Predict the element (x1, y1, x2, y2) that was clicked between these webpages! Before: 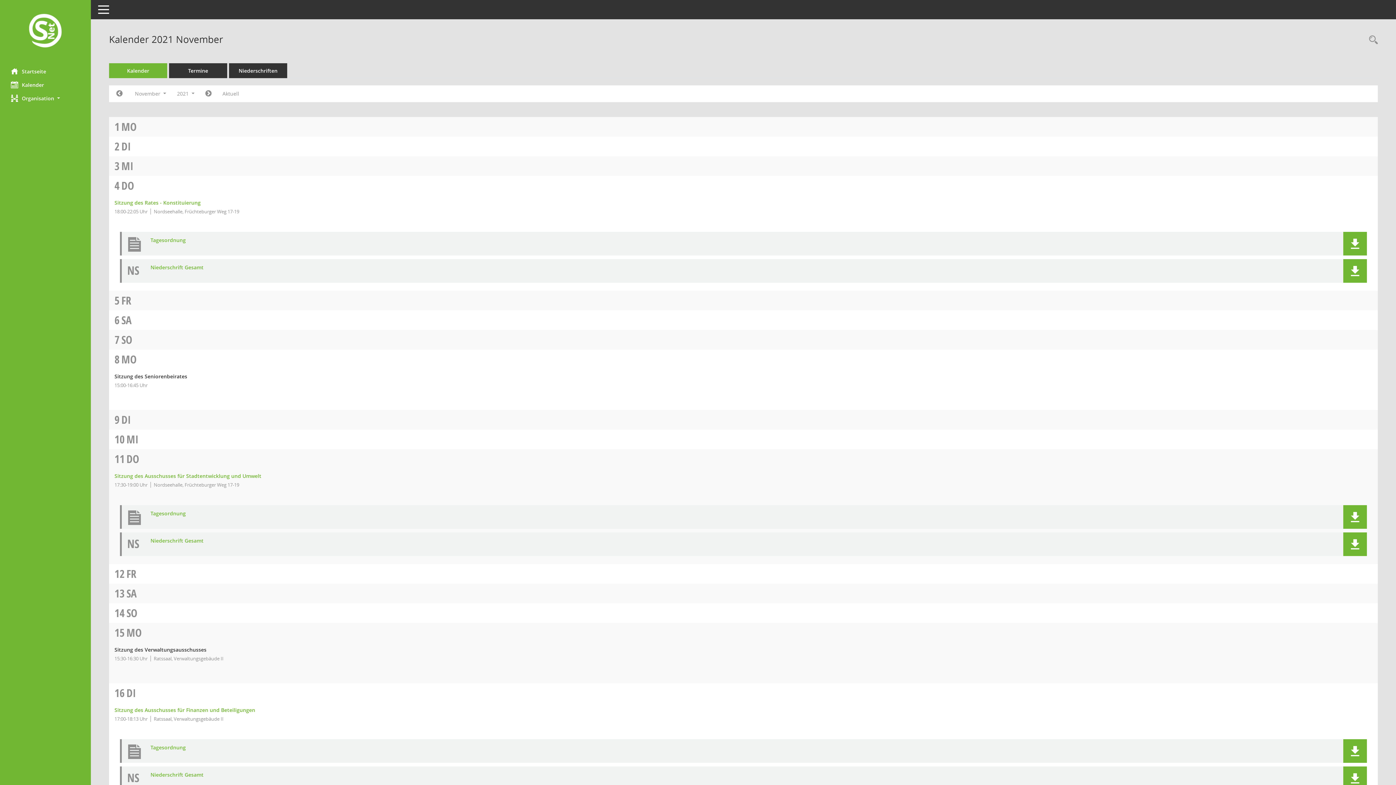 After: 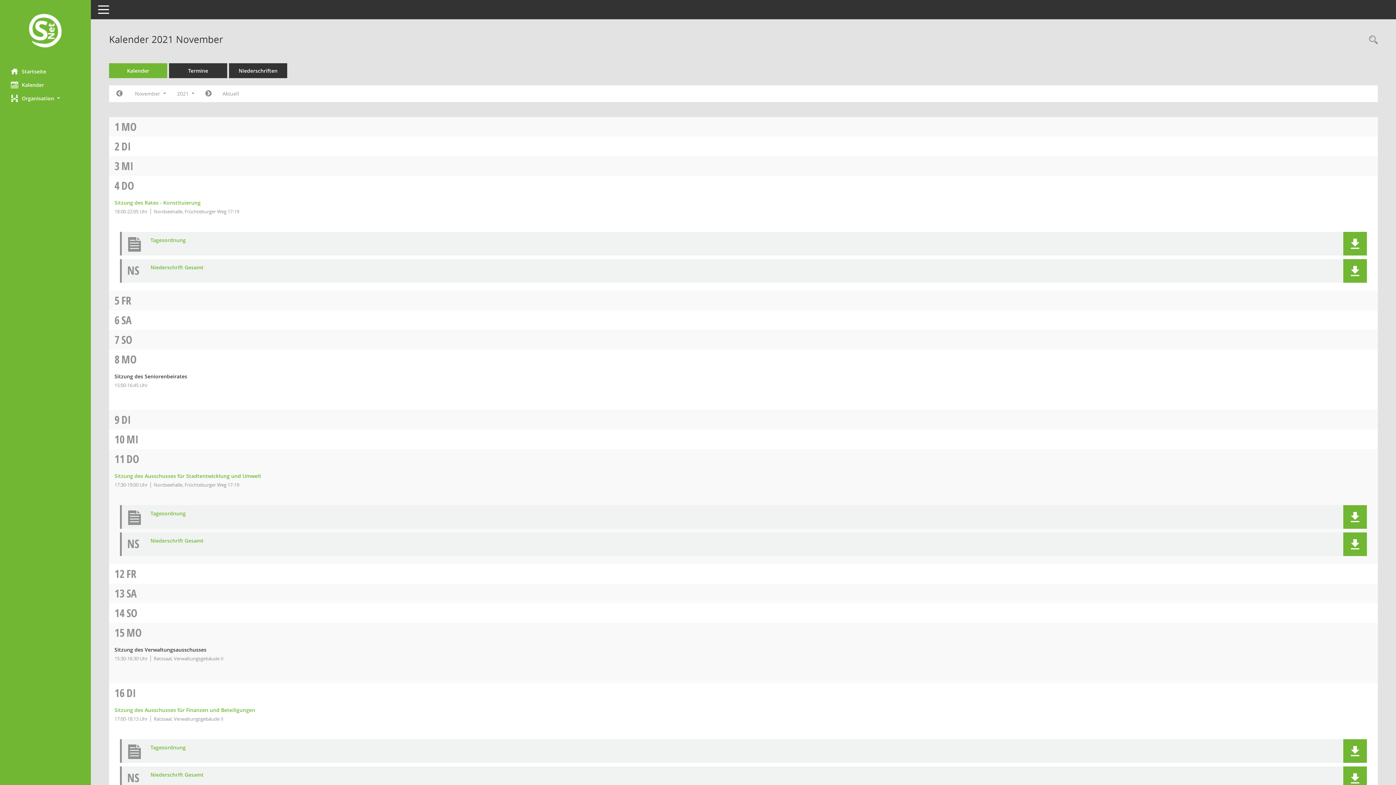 Action: bbox: (150, 772, 1316, 778) label: Dokument Download Dateityp: pdf